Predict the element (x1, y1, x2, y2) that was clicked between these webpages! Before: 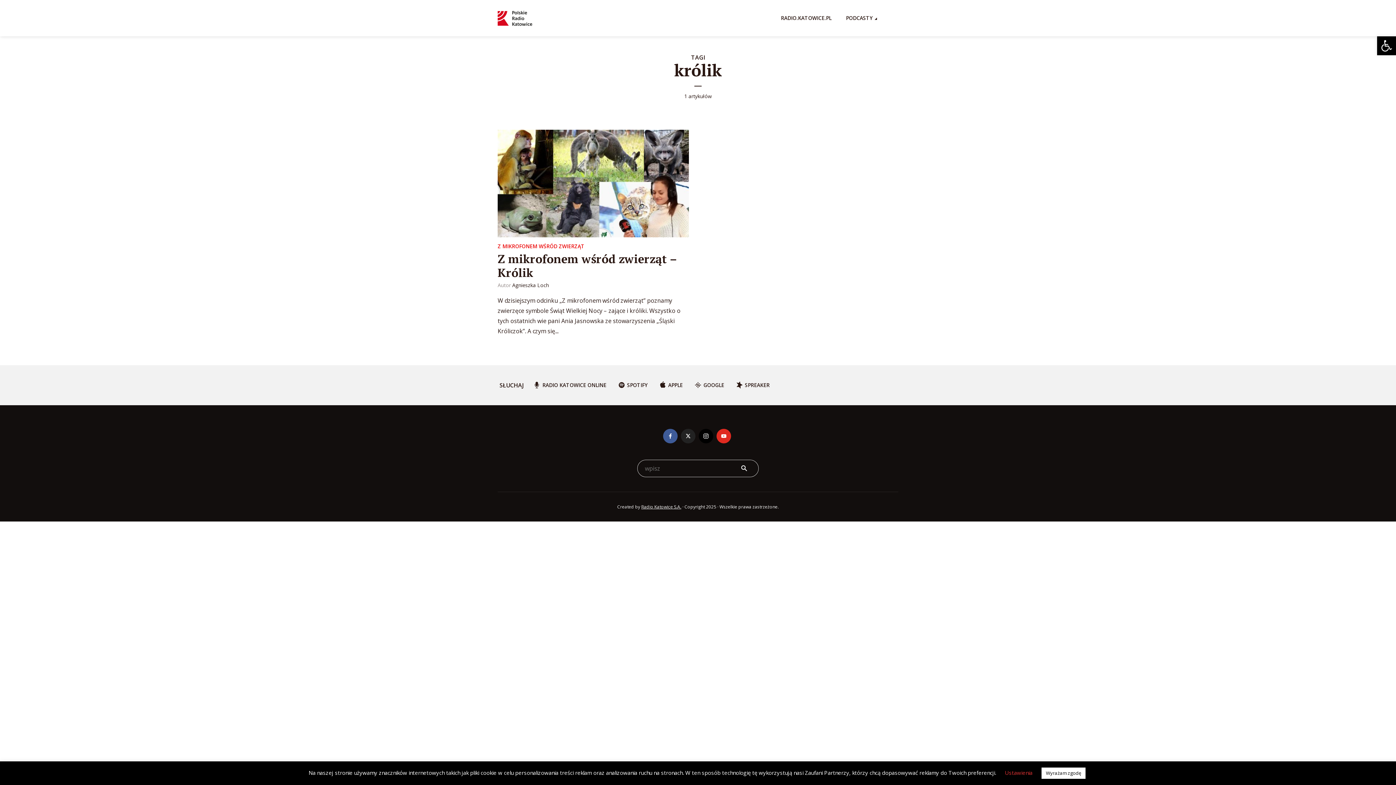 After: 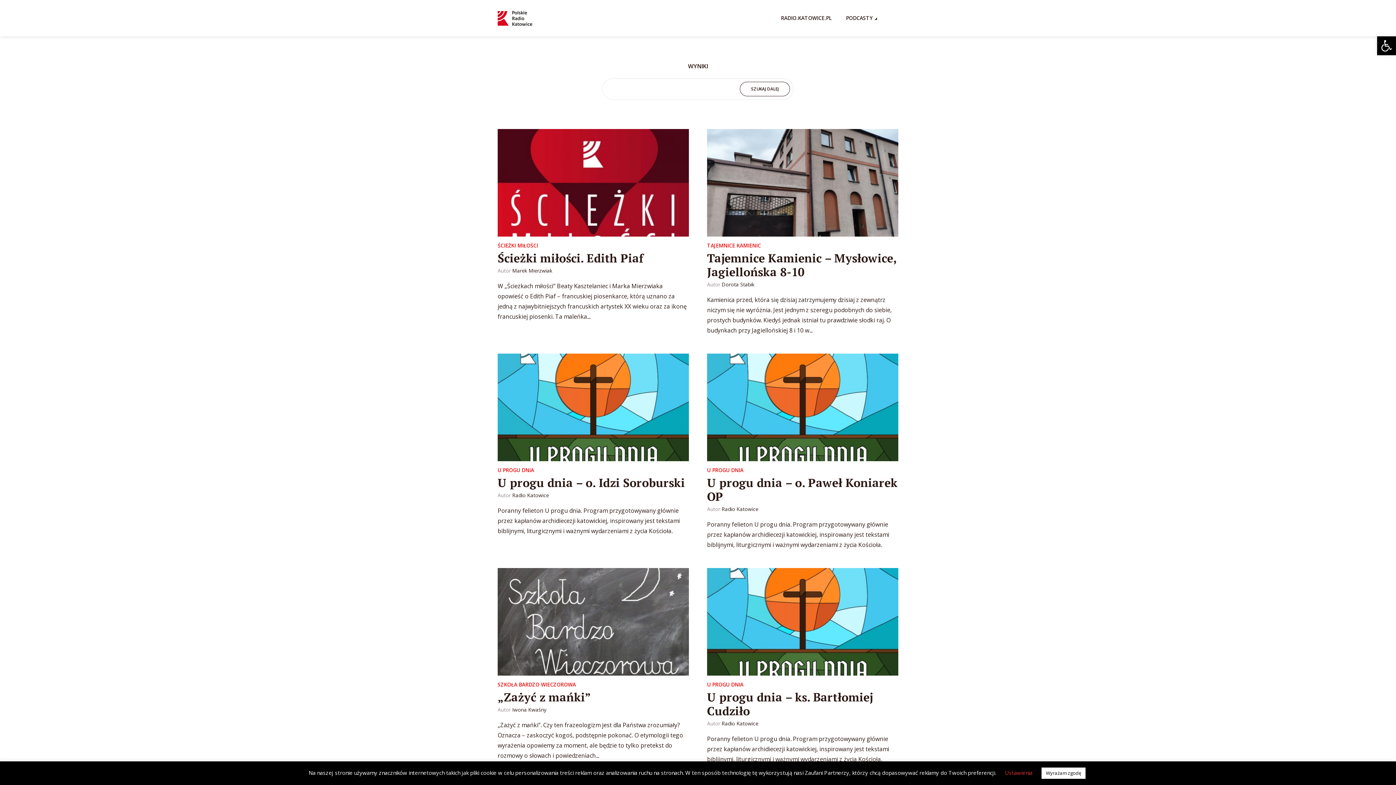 Action: label: SZUKAJ bbox: (732, 462, 756, 474)